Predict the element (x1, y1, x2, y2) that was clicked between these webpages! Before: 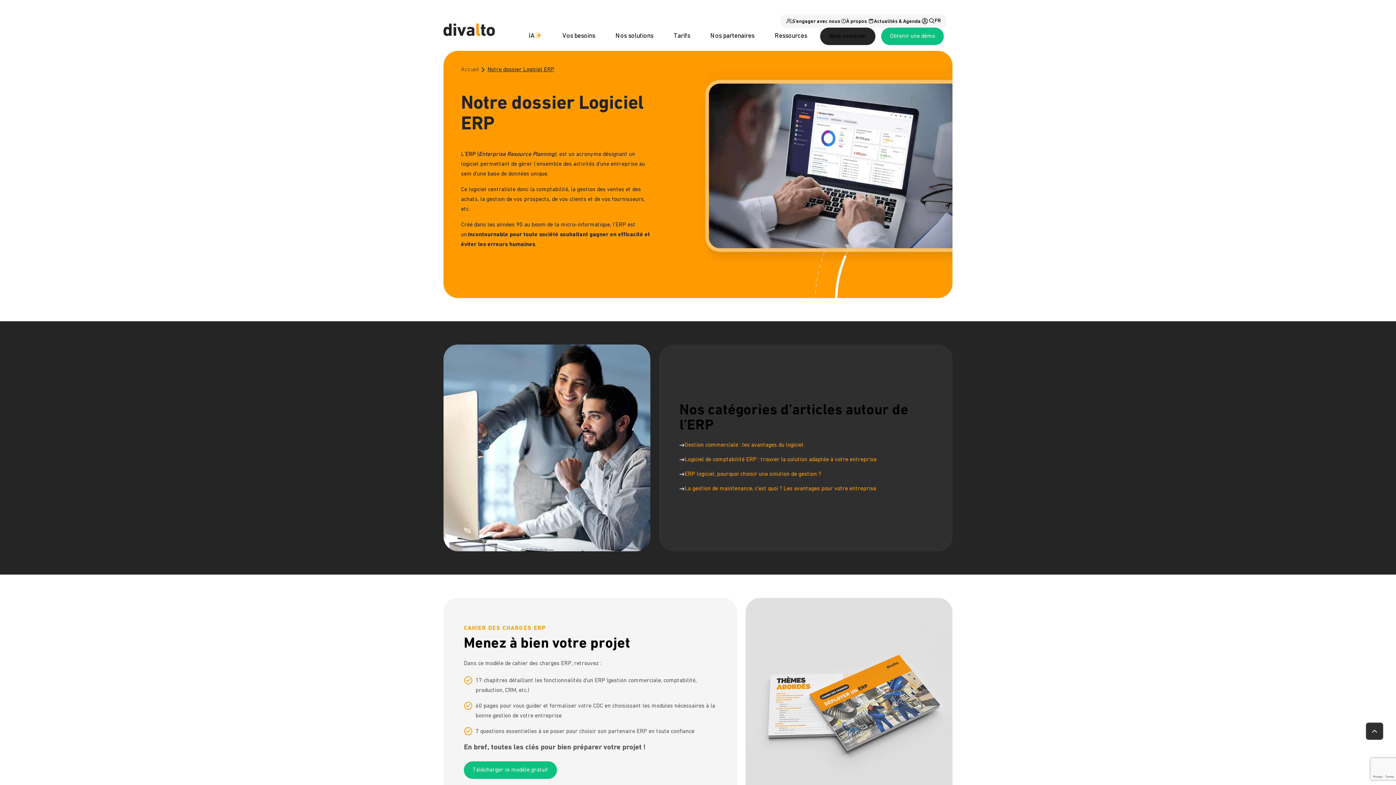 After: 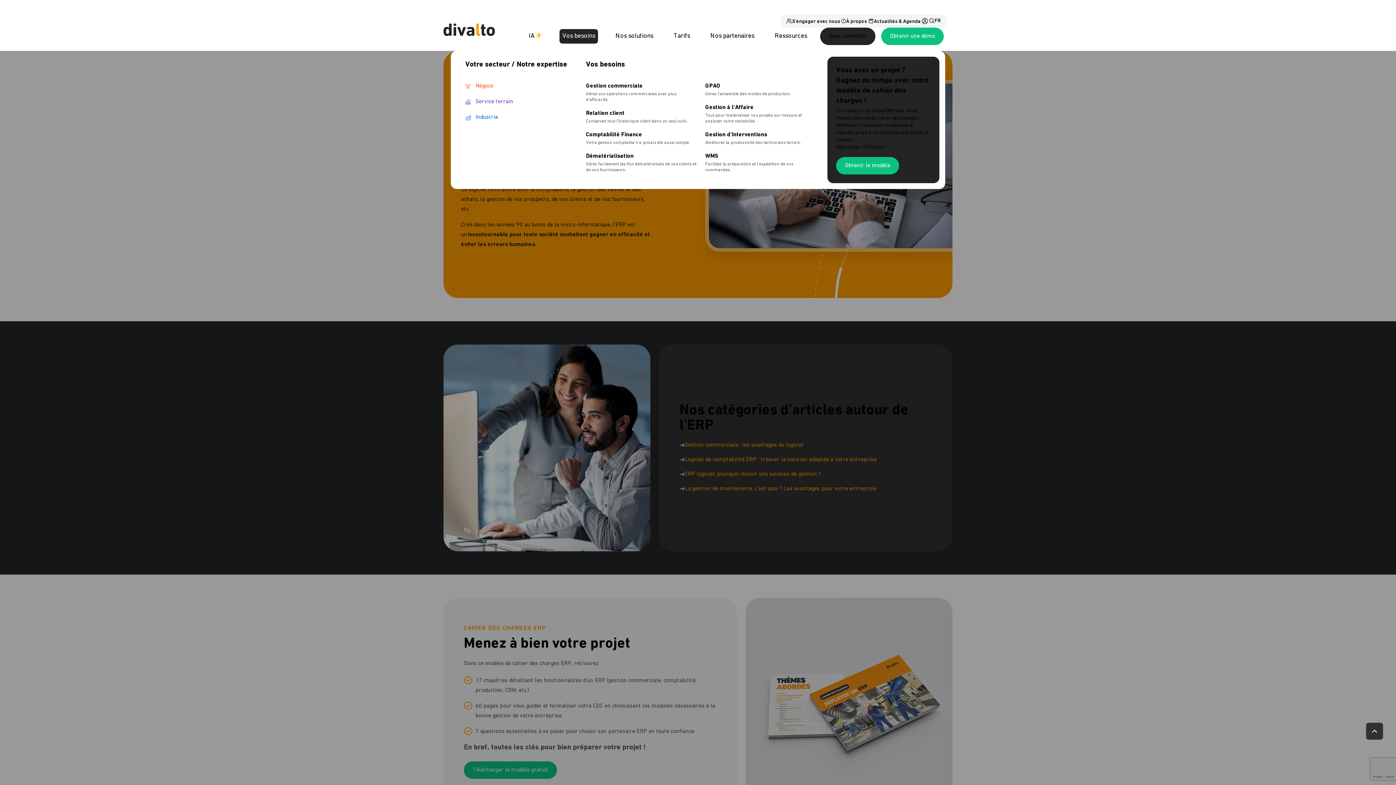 Action: bbox: (559, 29, 598, 43) label: Vos besoins